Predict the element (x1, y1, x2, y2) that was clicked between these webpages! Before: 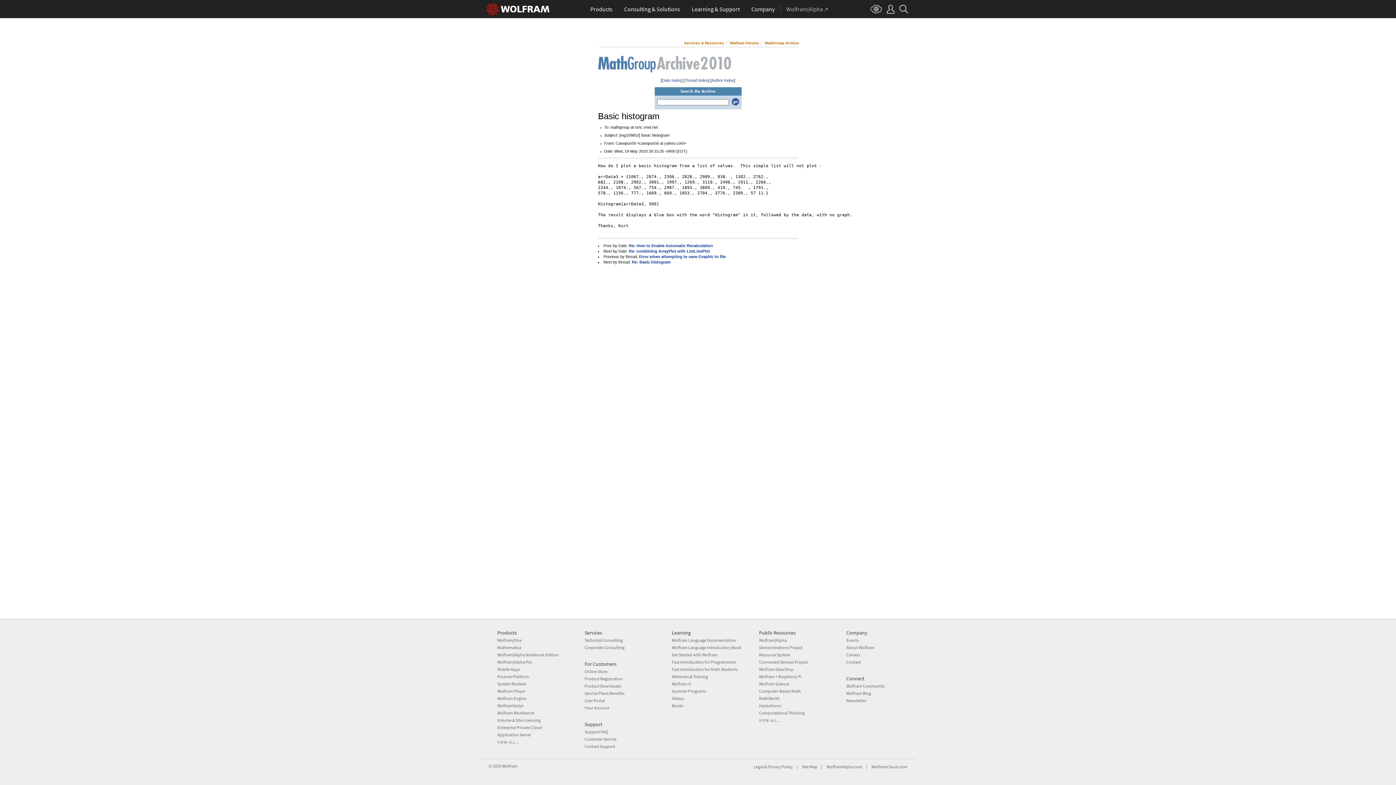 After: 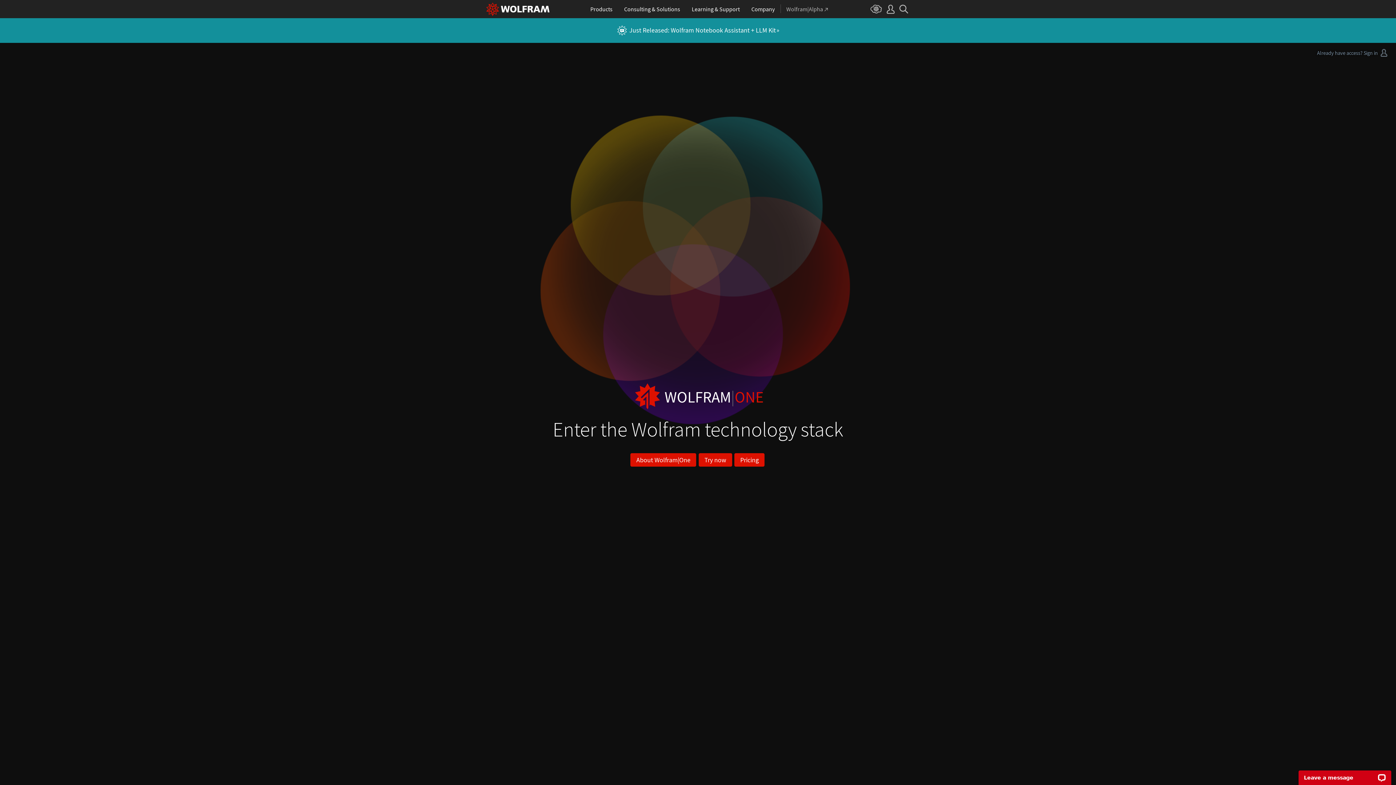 Action: bbox: (497, 637, 521, 643) label: Wolfram|One